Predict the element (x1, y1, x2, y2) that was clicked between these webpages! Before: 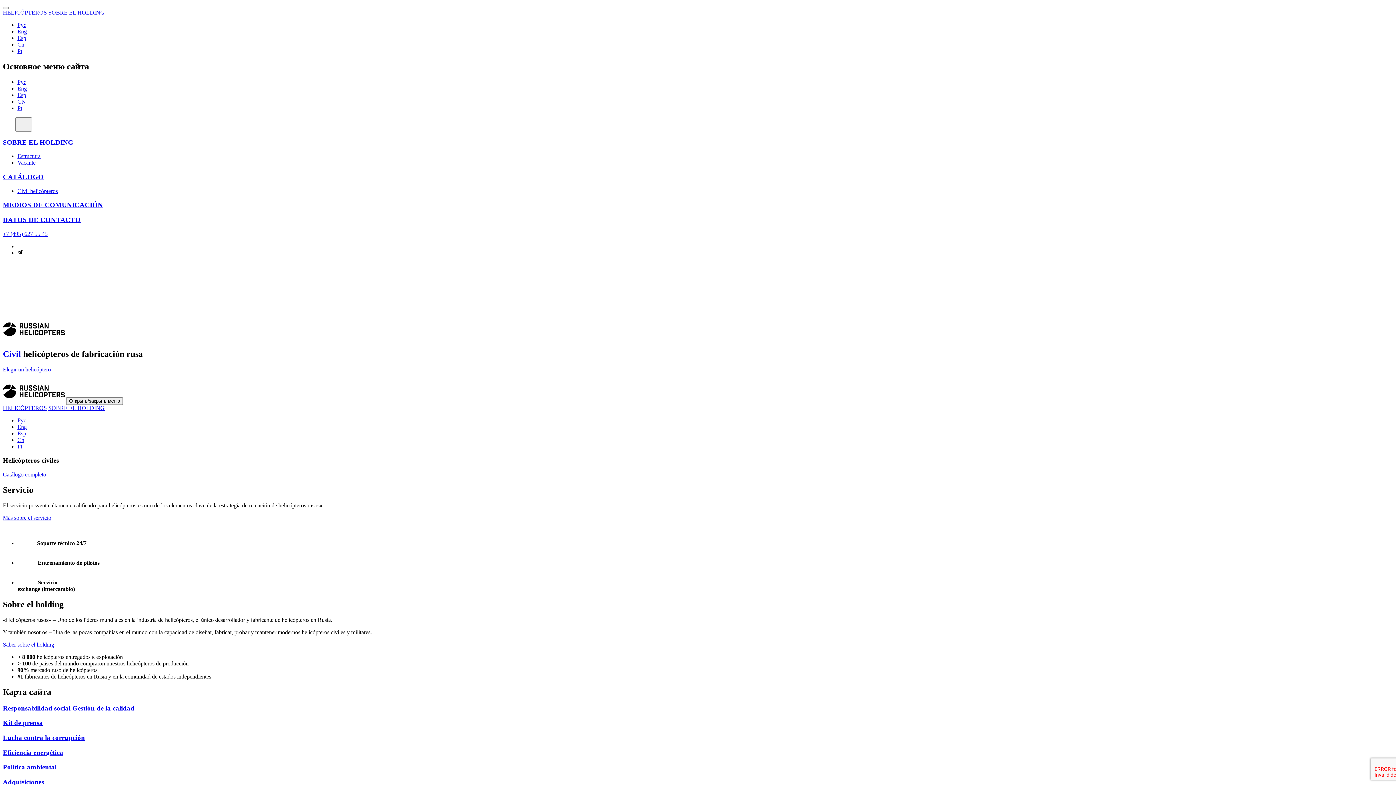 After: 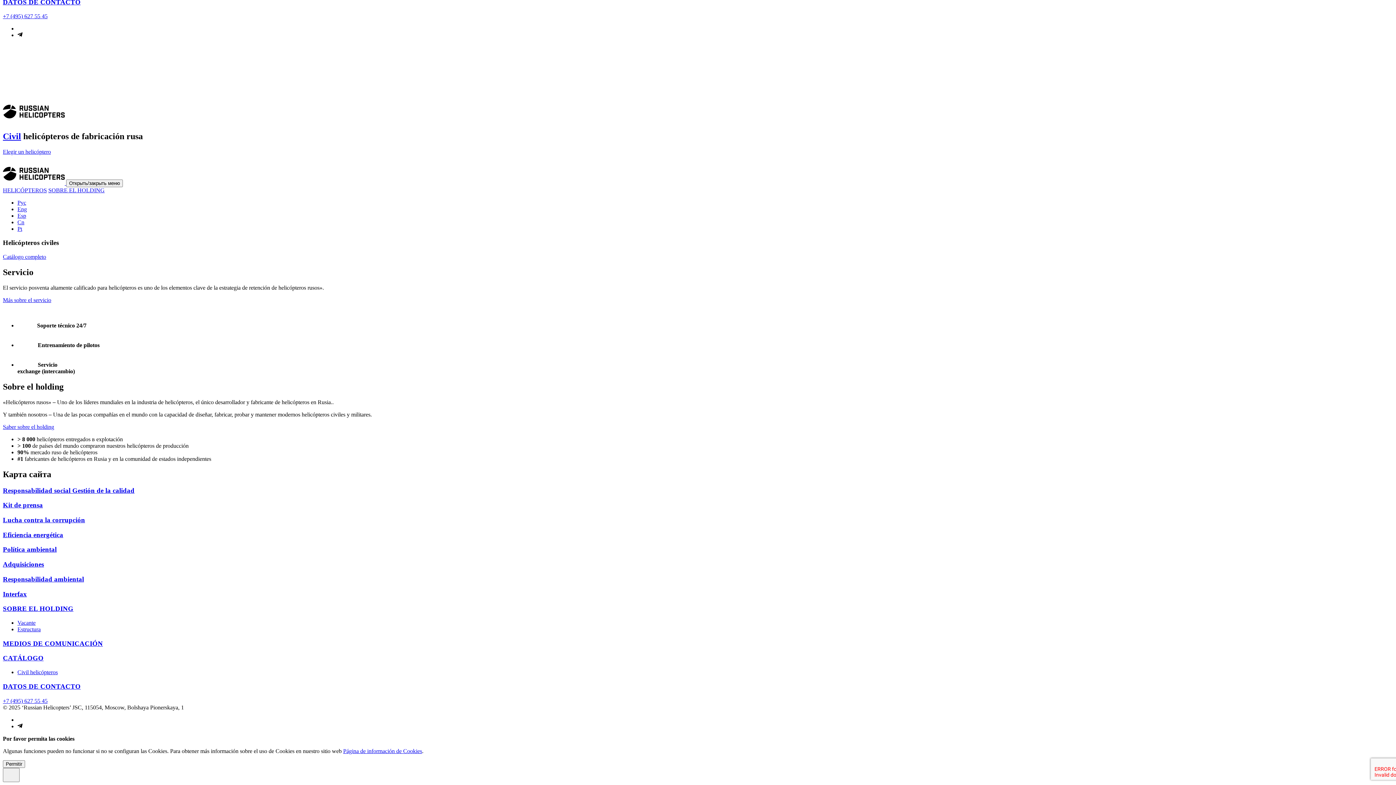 Action: label: перейти на следующий экран bbox: (2, 373, 14, 379)